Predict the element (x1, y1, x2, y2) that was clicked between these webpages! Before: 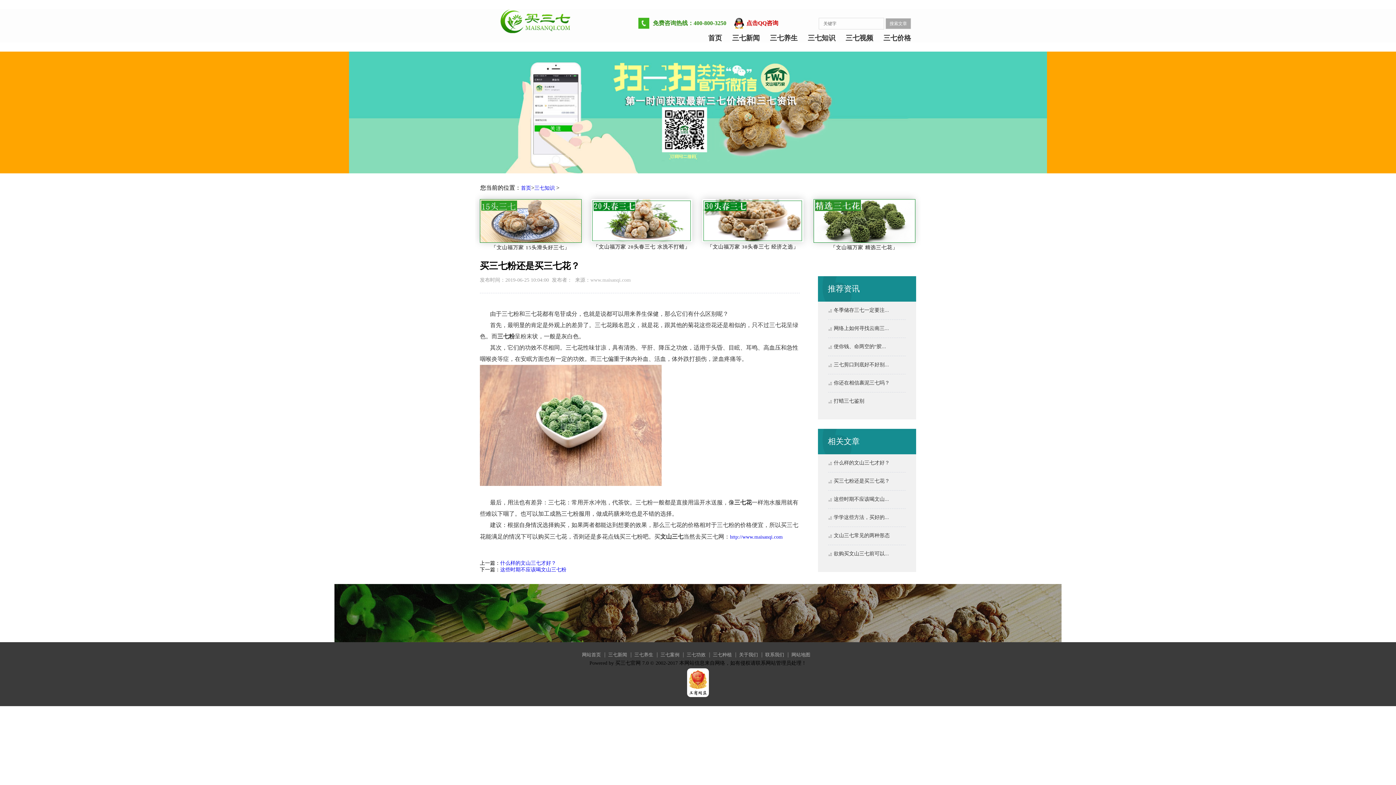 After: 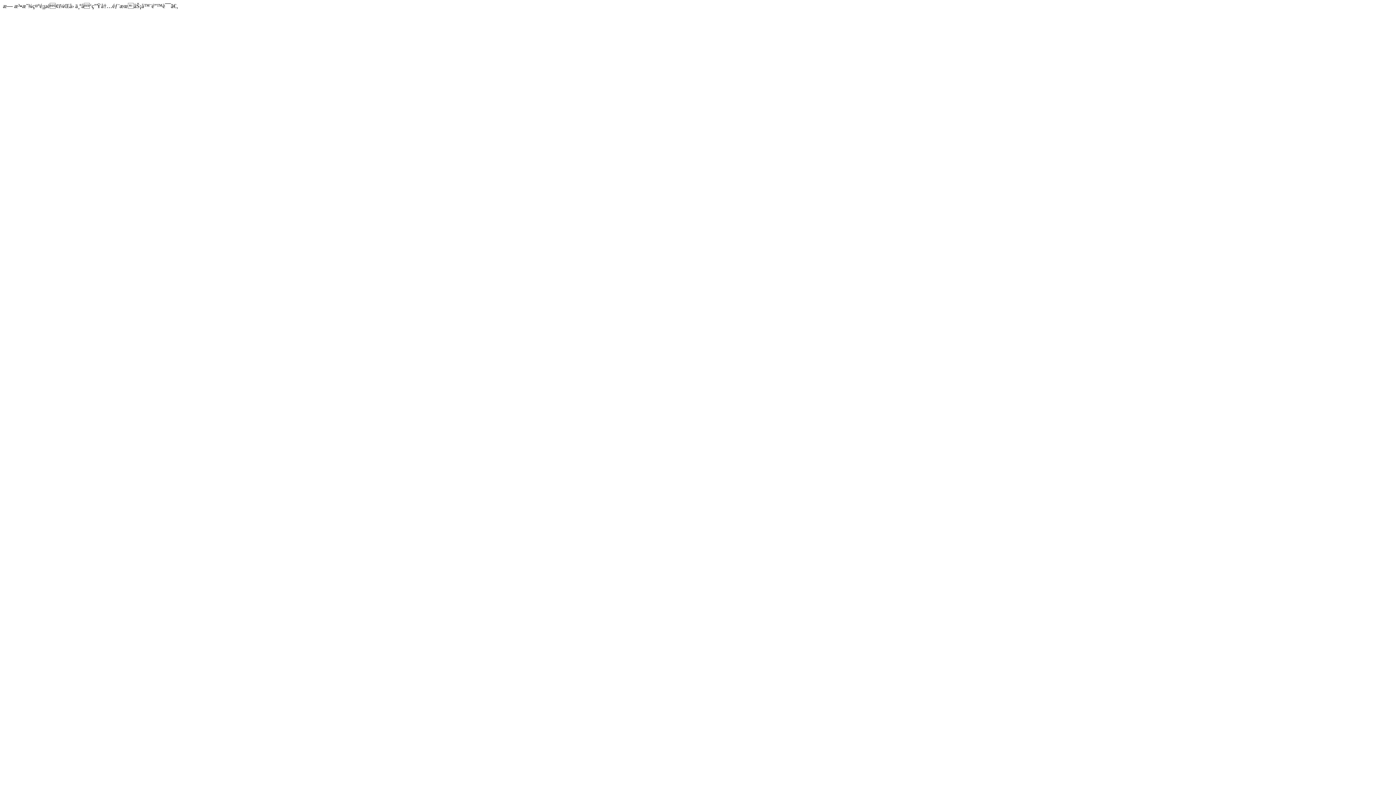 Action: bbox: (480, 9, 590, 34)